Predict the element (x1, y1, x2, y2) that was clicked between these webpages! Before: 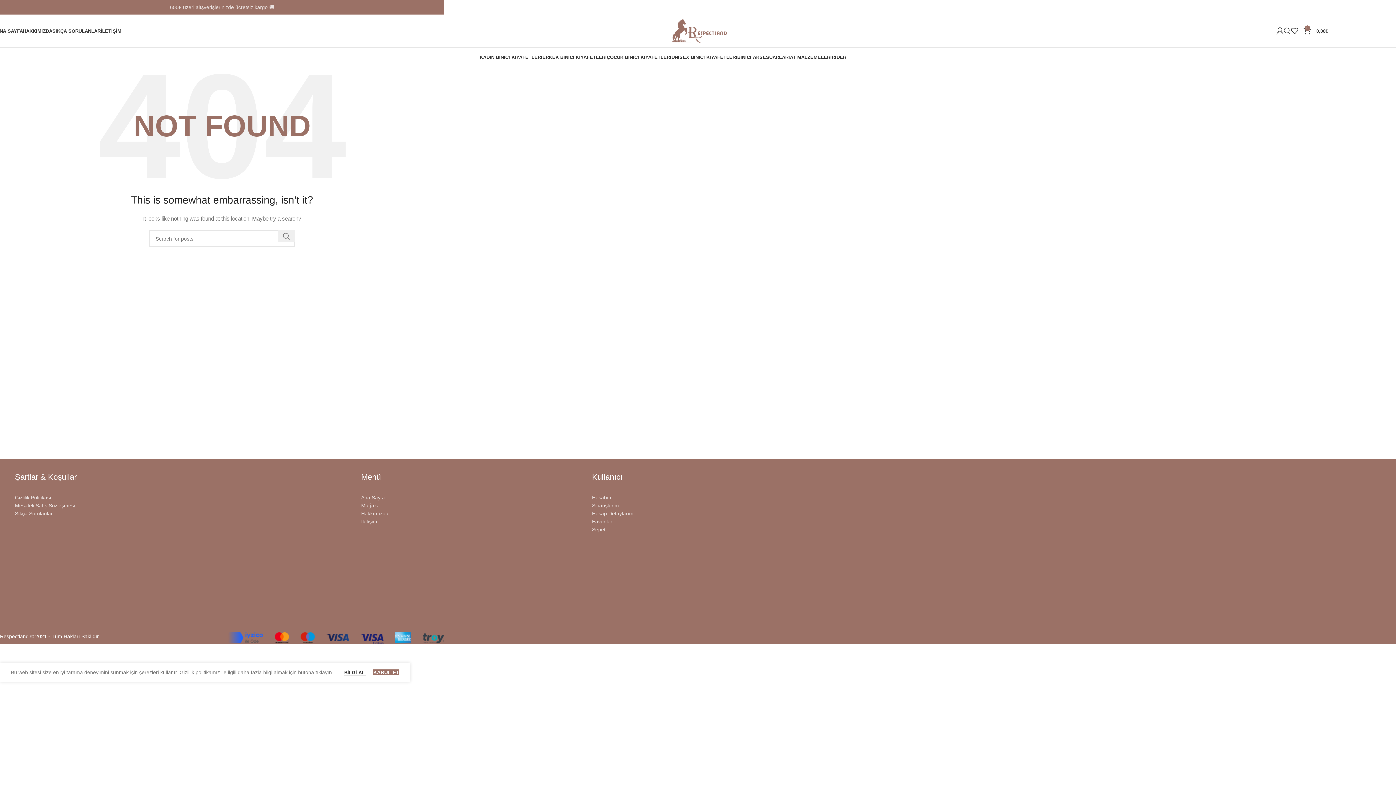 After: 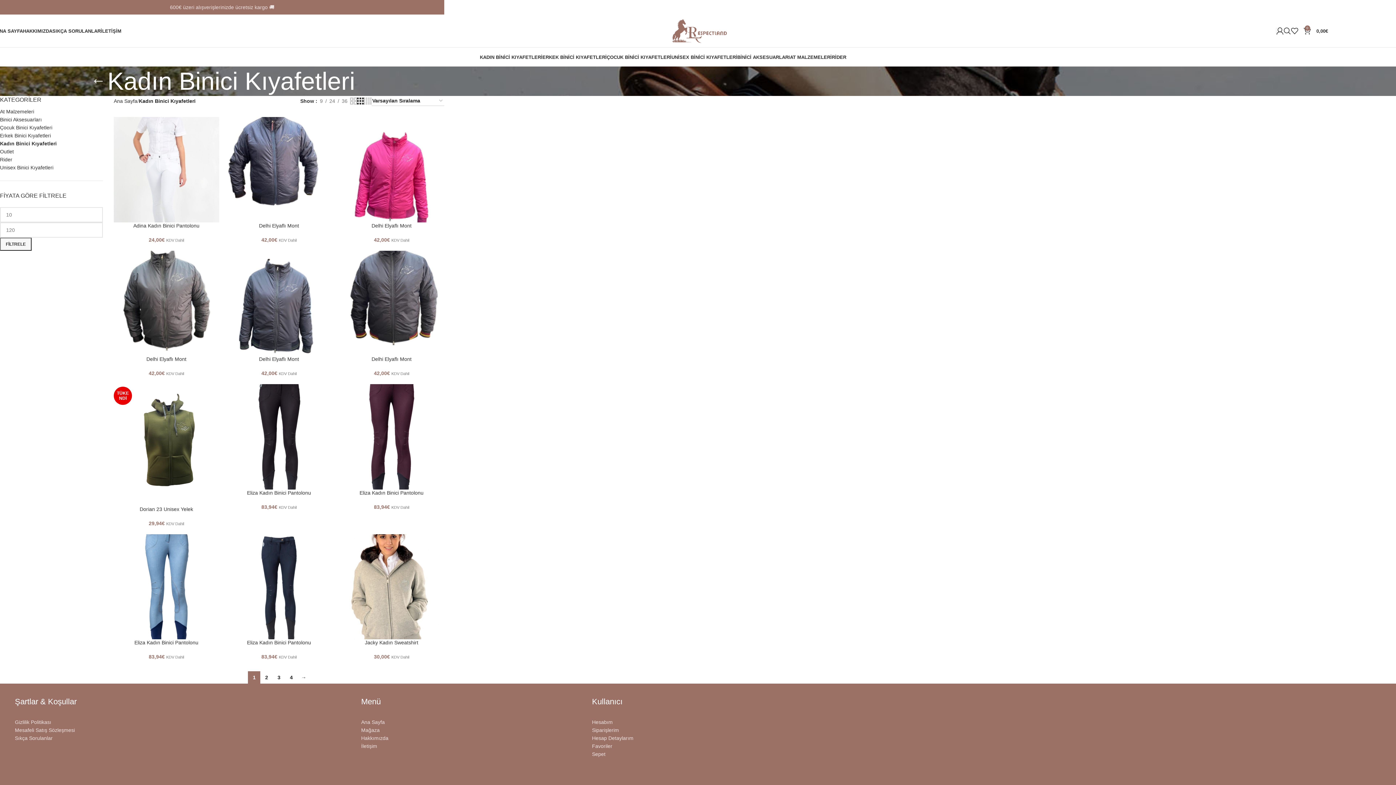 Action: bbox: (480, 49, 542, 64) label: KADIN BİNİCİ KIYAFETLERİ